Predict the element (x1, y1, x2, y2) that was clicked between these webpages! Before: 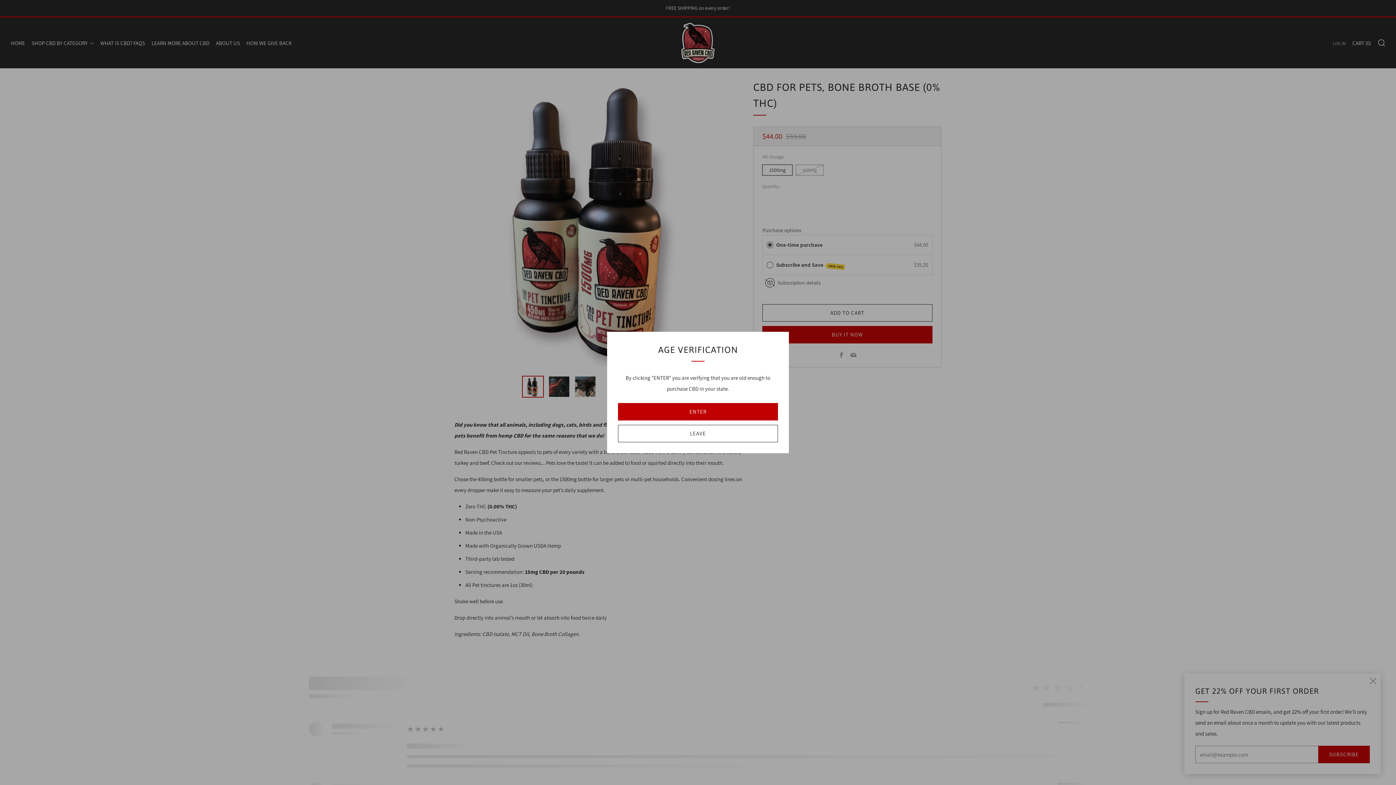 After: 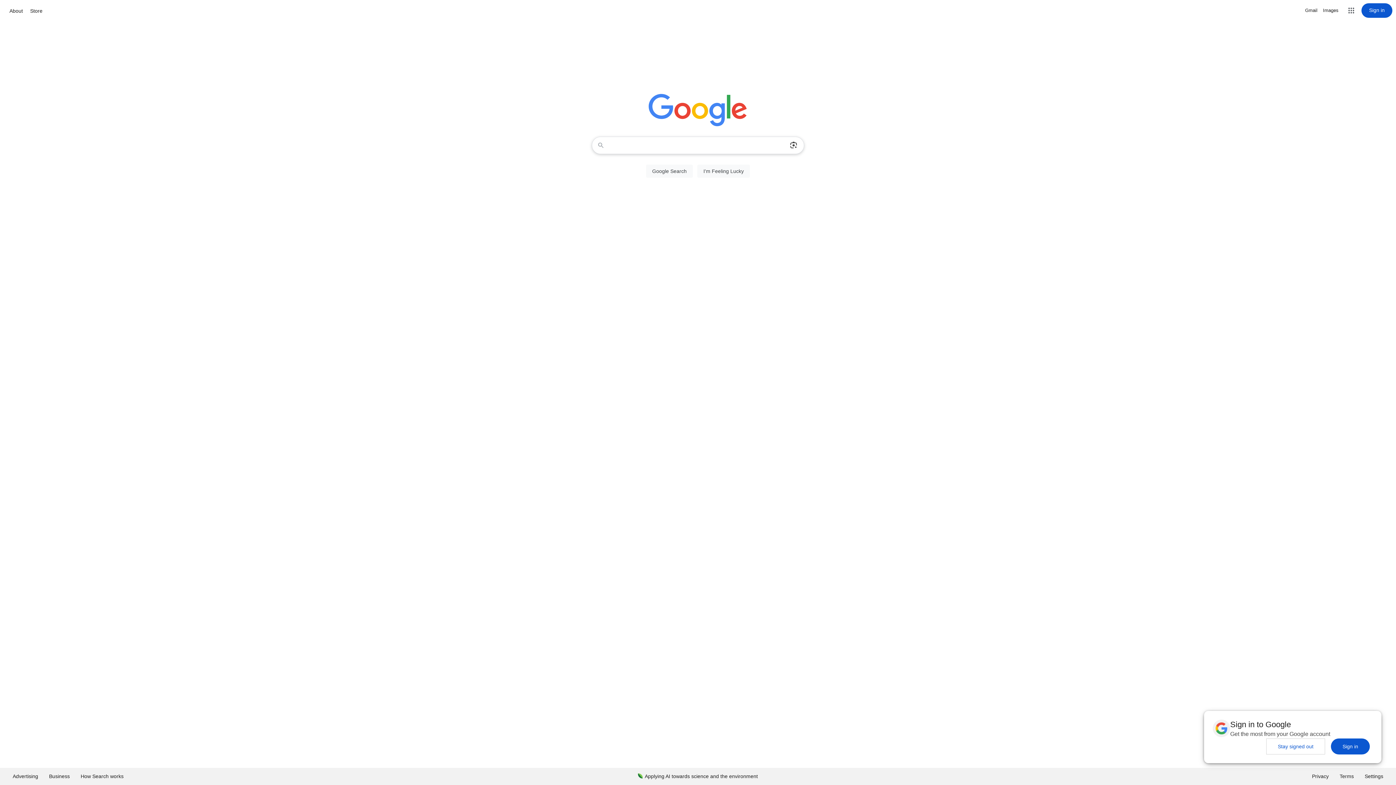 Action: label: LEAVE bbox: (618, 425, 778, 442)